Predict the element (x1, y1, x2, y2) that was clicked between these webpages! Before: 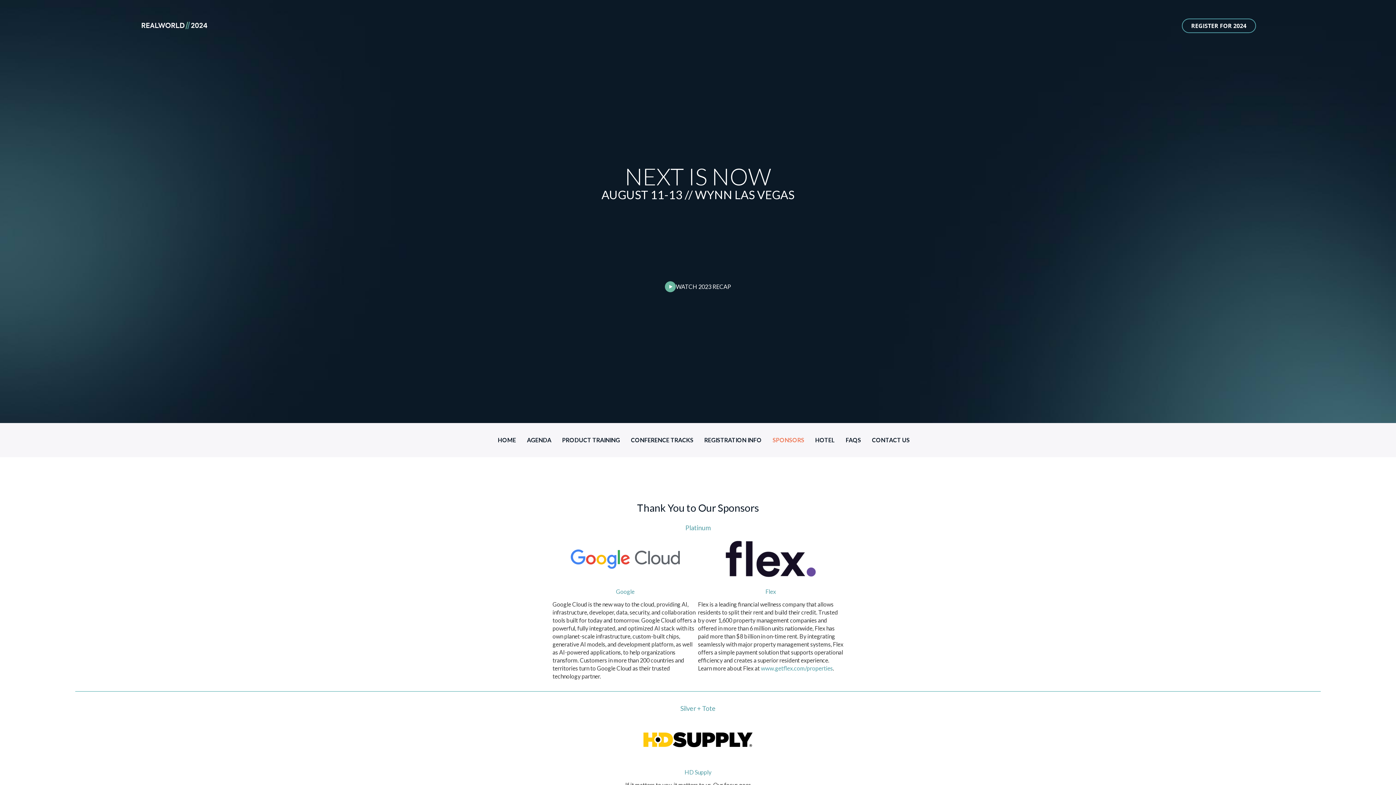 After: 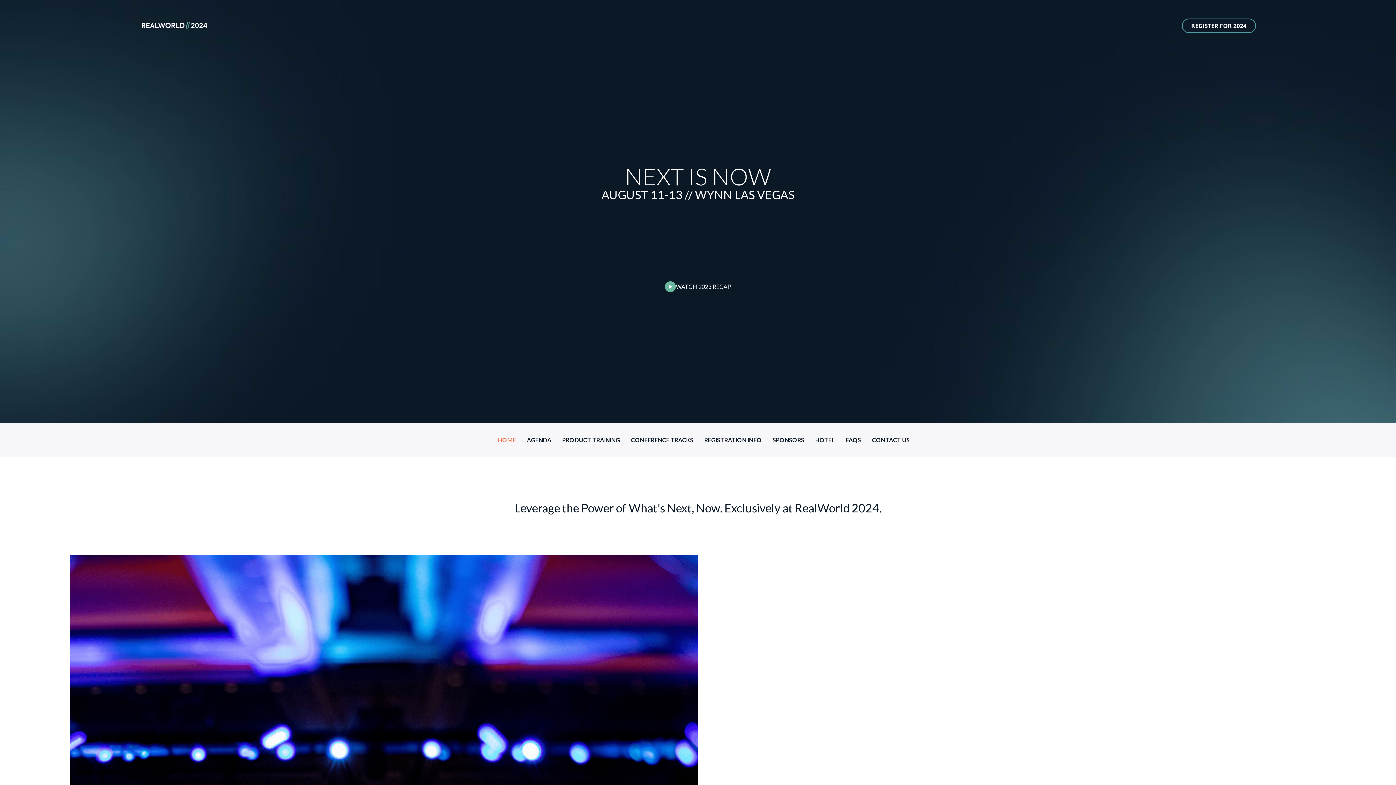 Action: bbox: (0, 21, 349, 29)